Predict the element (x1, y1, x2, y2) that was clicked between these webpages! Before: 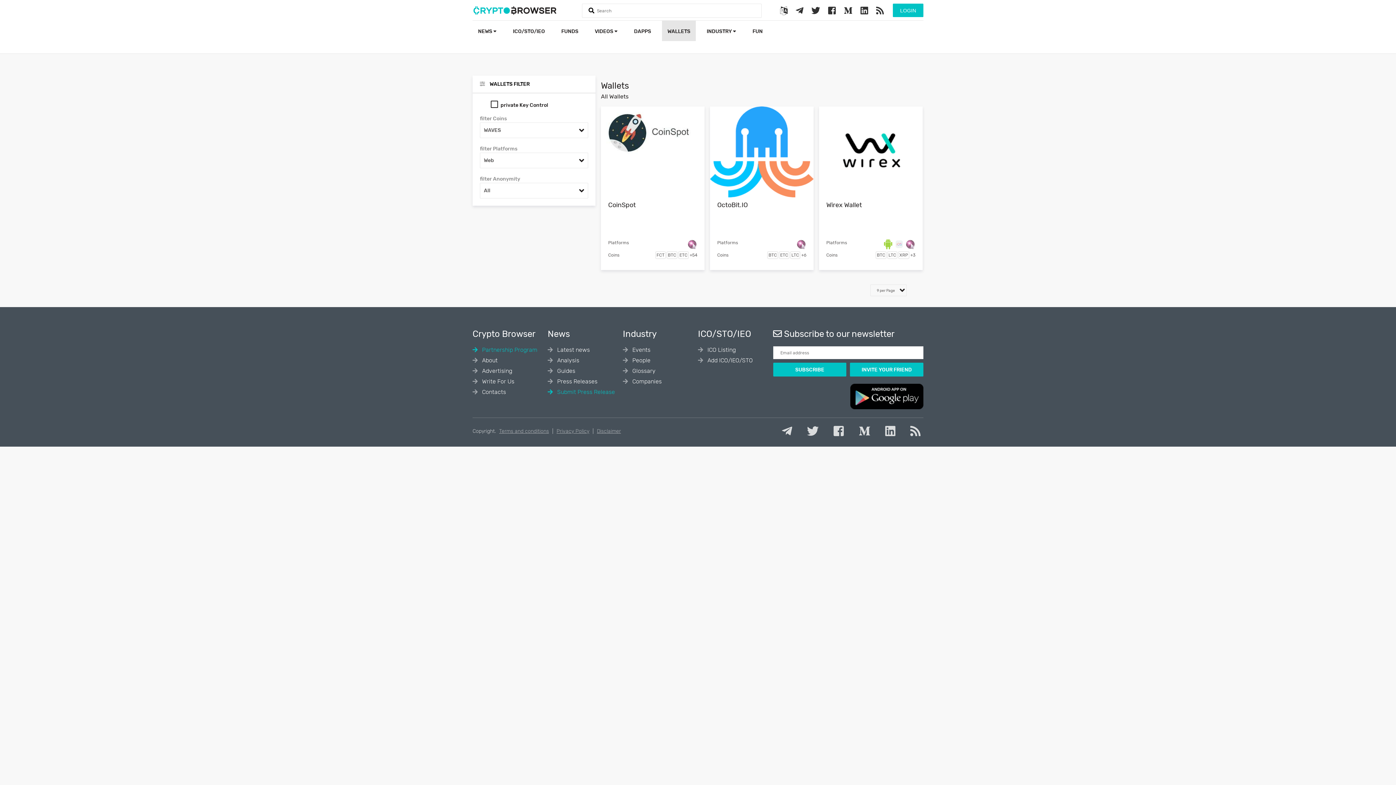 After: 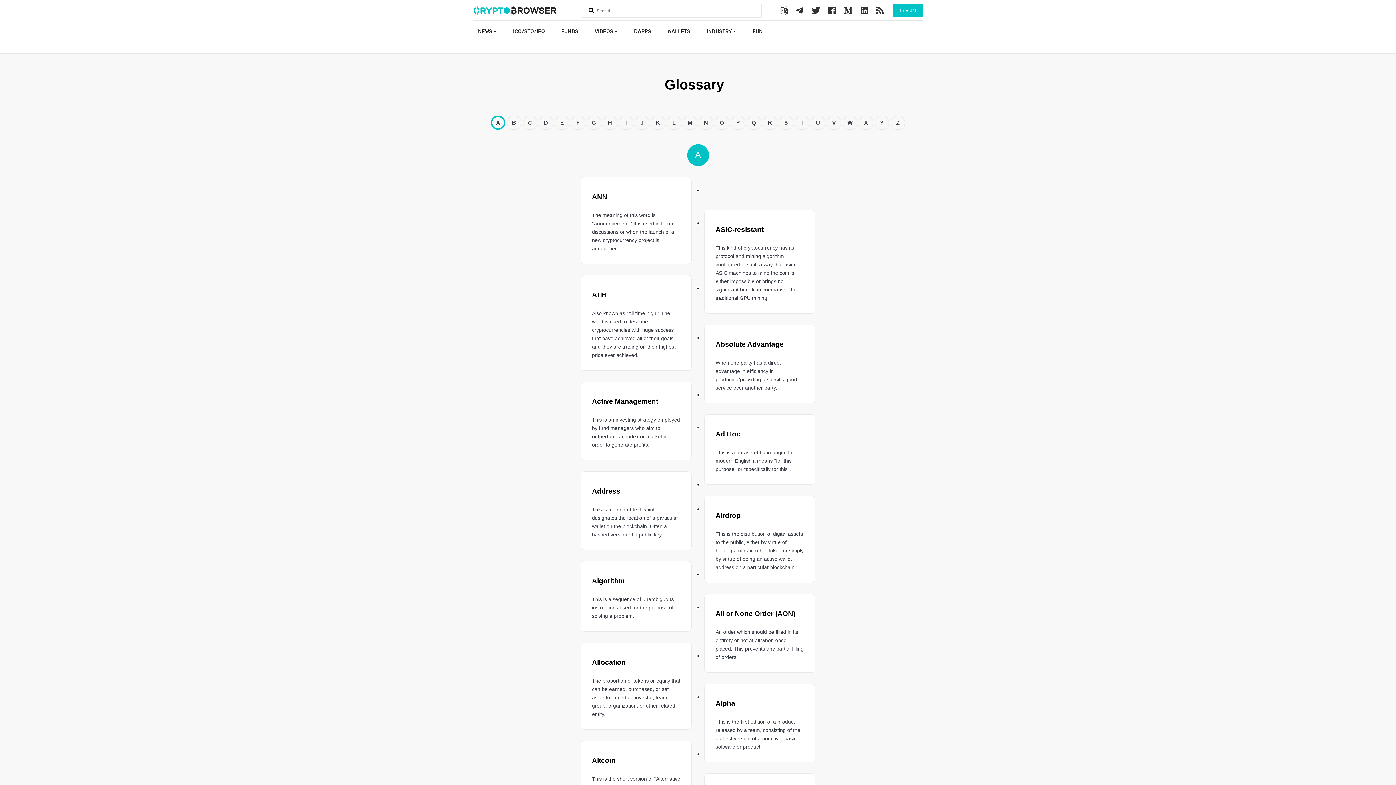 Action: label:  Glossary bbox: (623, 367, 655, 374)